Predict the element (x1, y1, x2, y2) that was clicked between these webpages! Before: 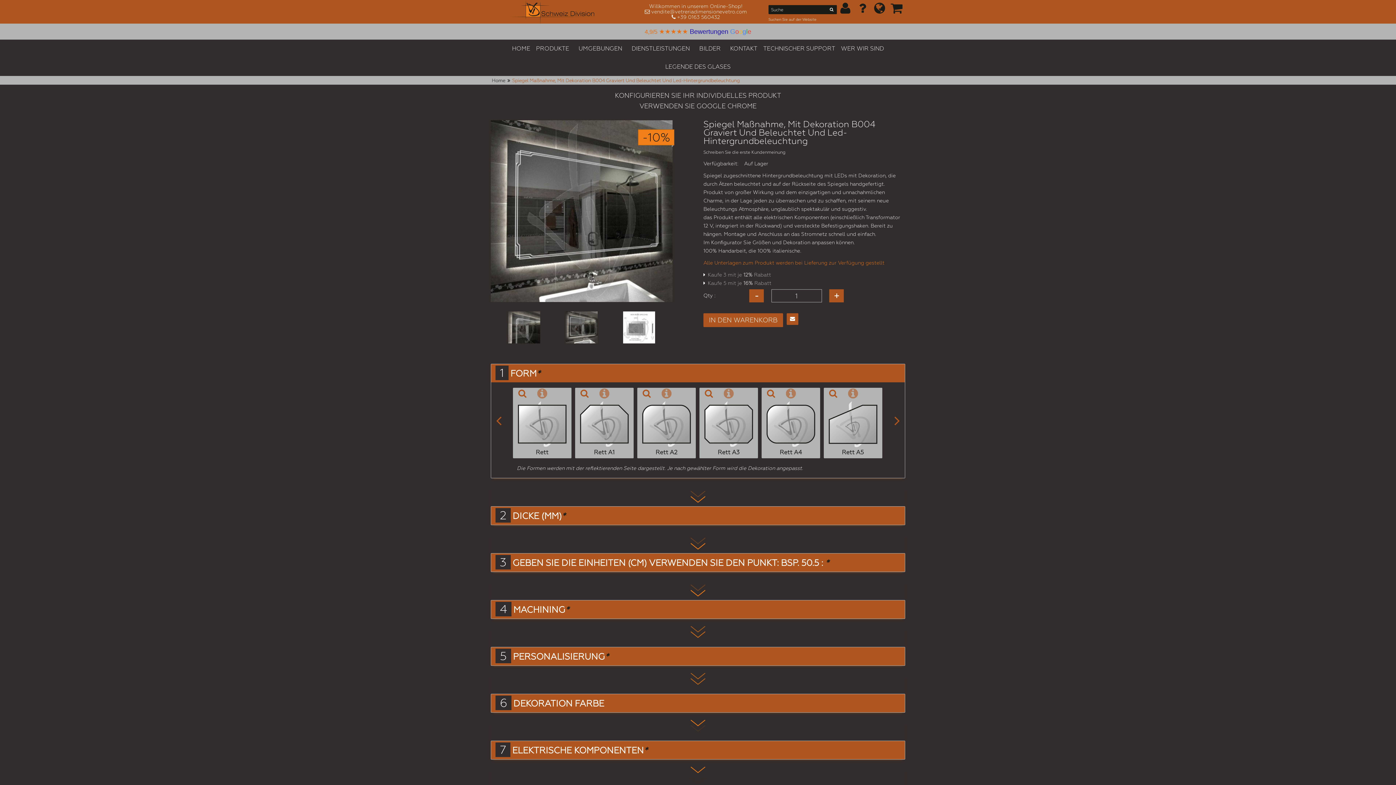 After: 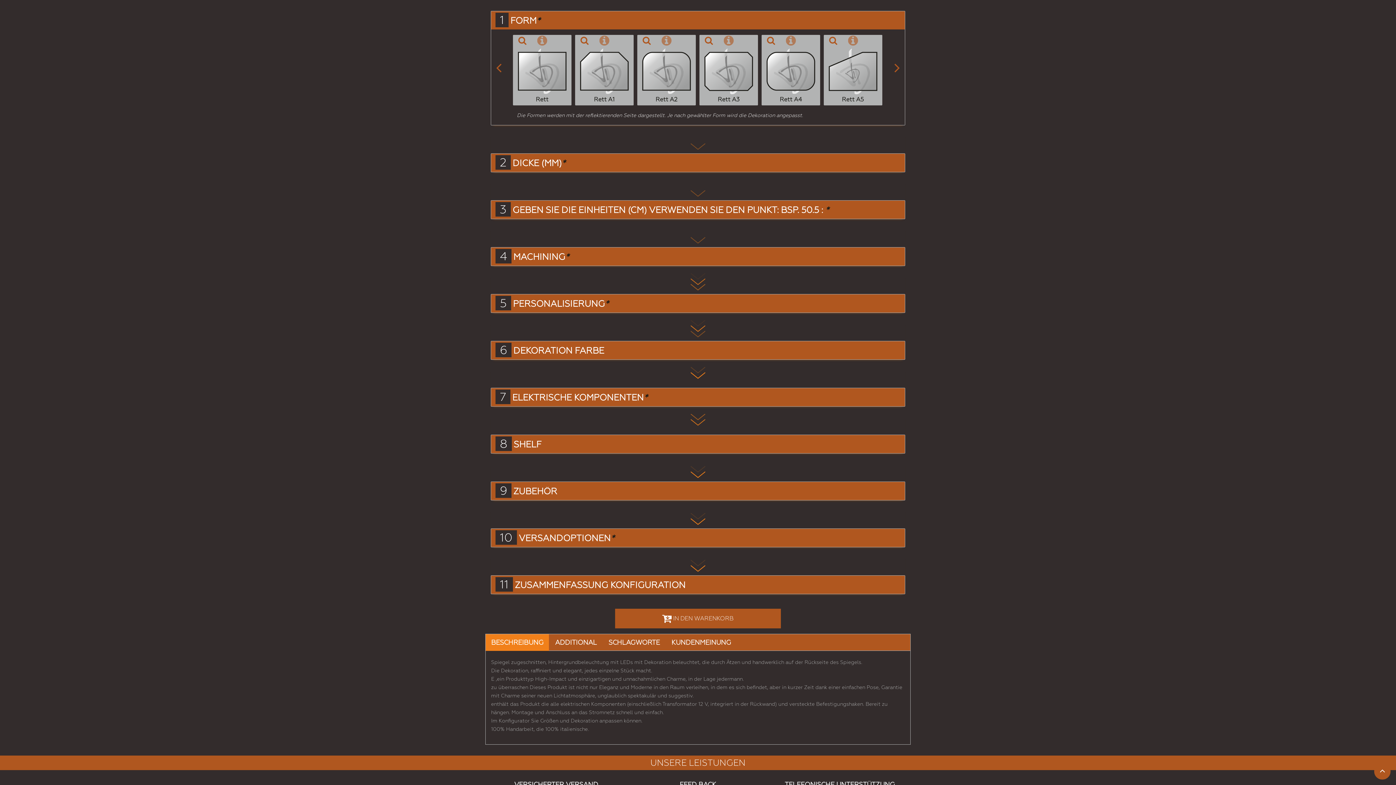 Action: label: IN DEN WARENKORB bbox: (703, 313, 783, 327)